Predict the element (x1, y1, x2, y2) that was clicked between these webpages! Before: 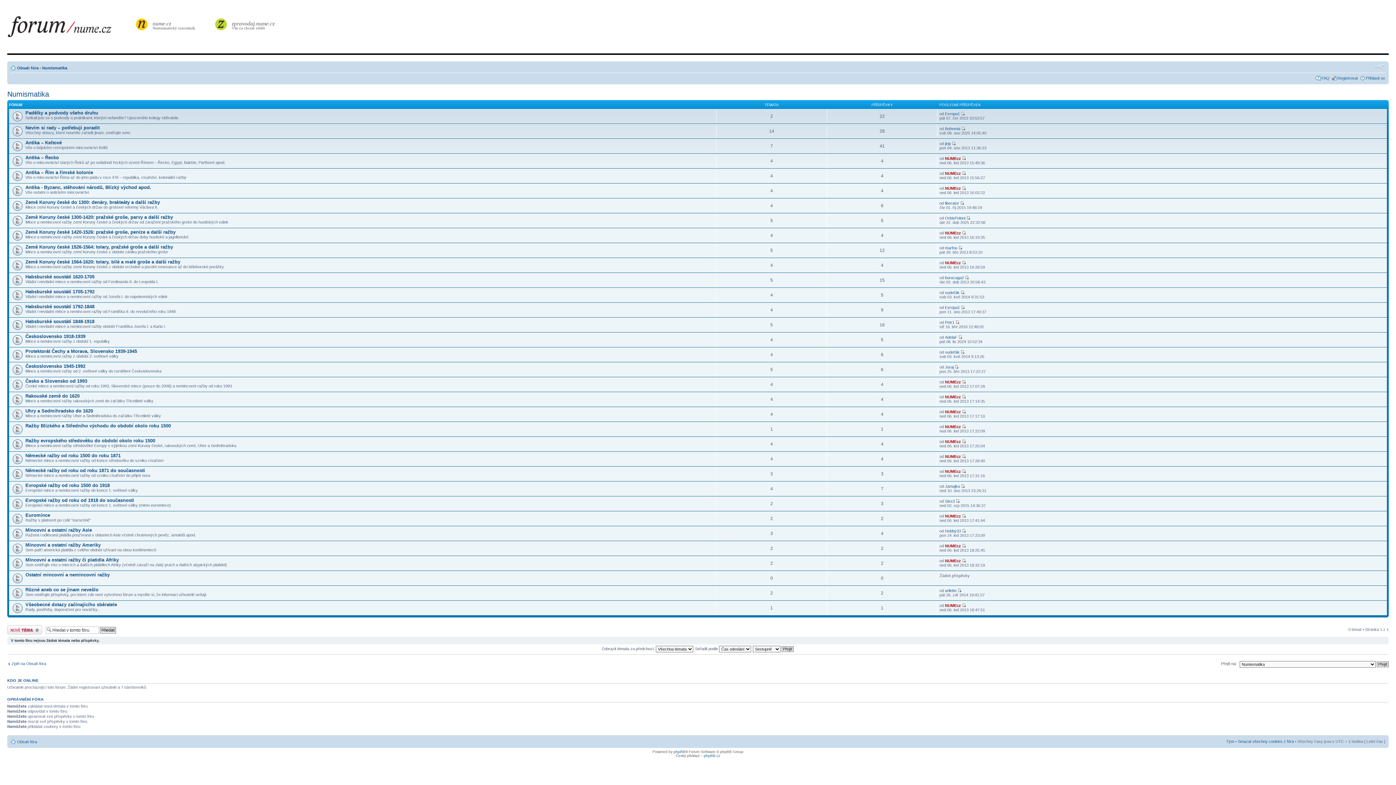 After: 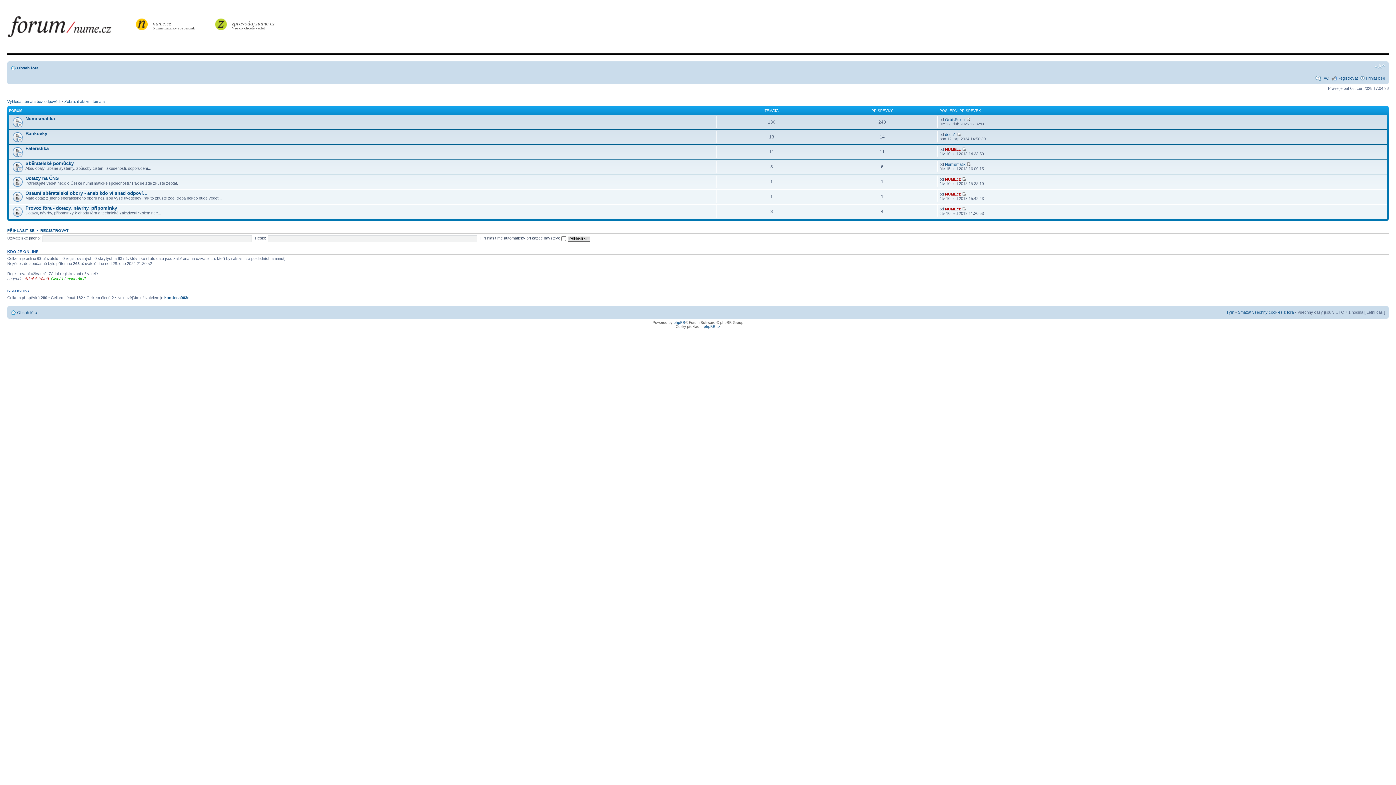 Action: bbox: (7, 661, 46, 666) label: Zpět na Obsah fóra